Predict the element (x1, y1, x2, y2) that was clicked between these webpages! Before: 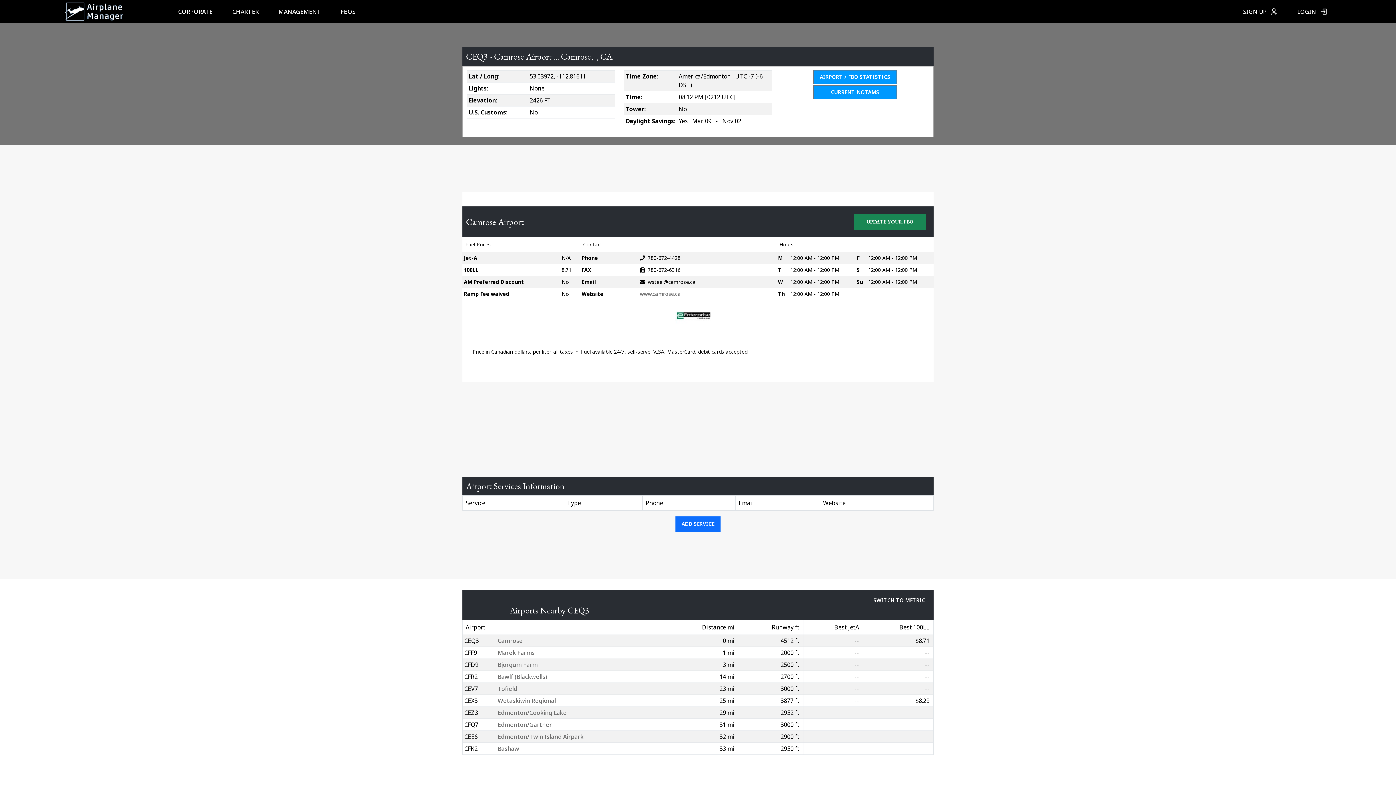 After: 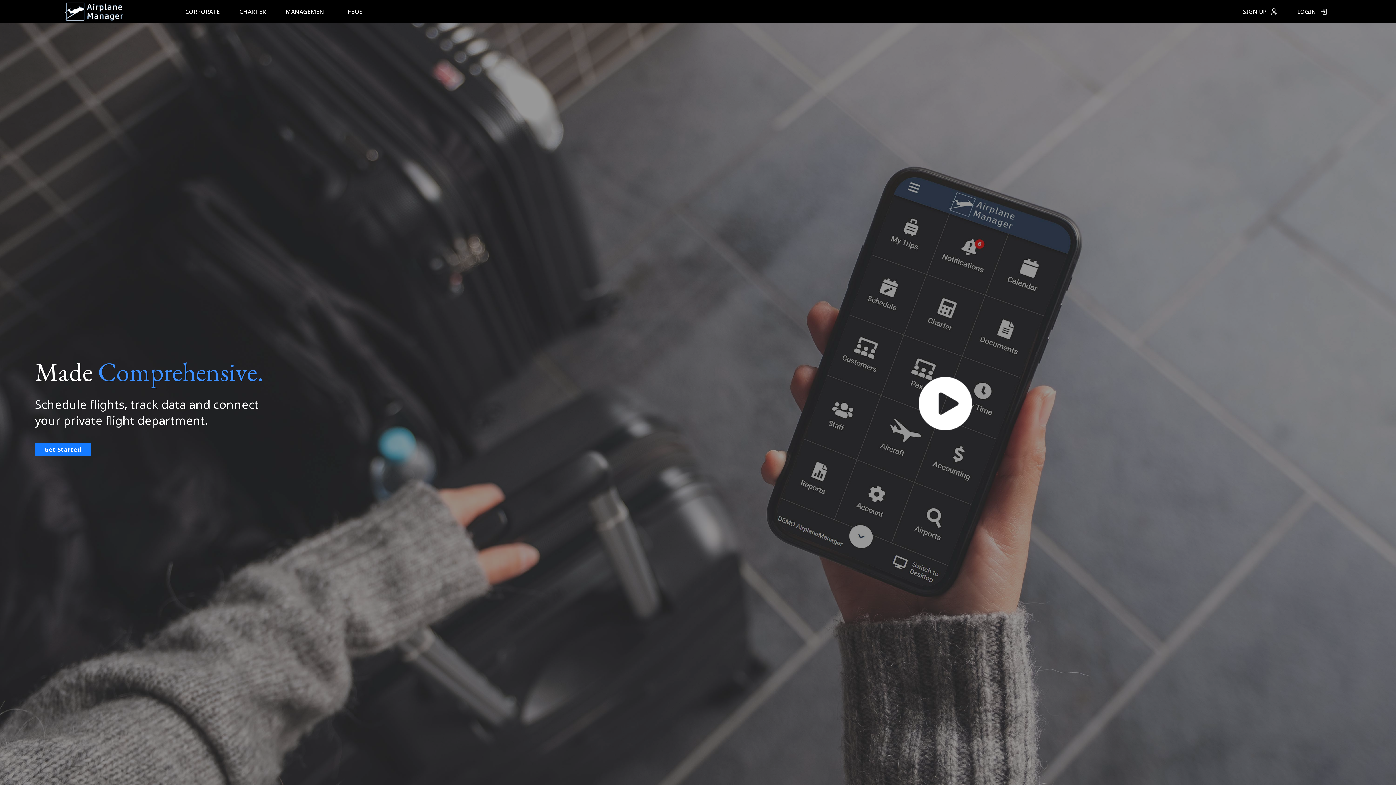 Action: bbox: (64, 1, 146, 21)